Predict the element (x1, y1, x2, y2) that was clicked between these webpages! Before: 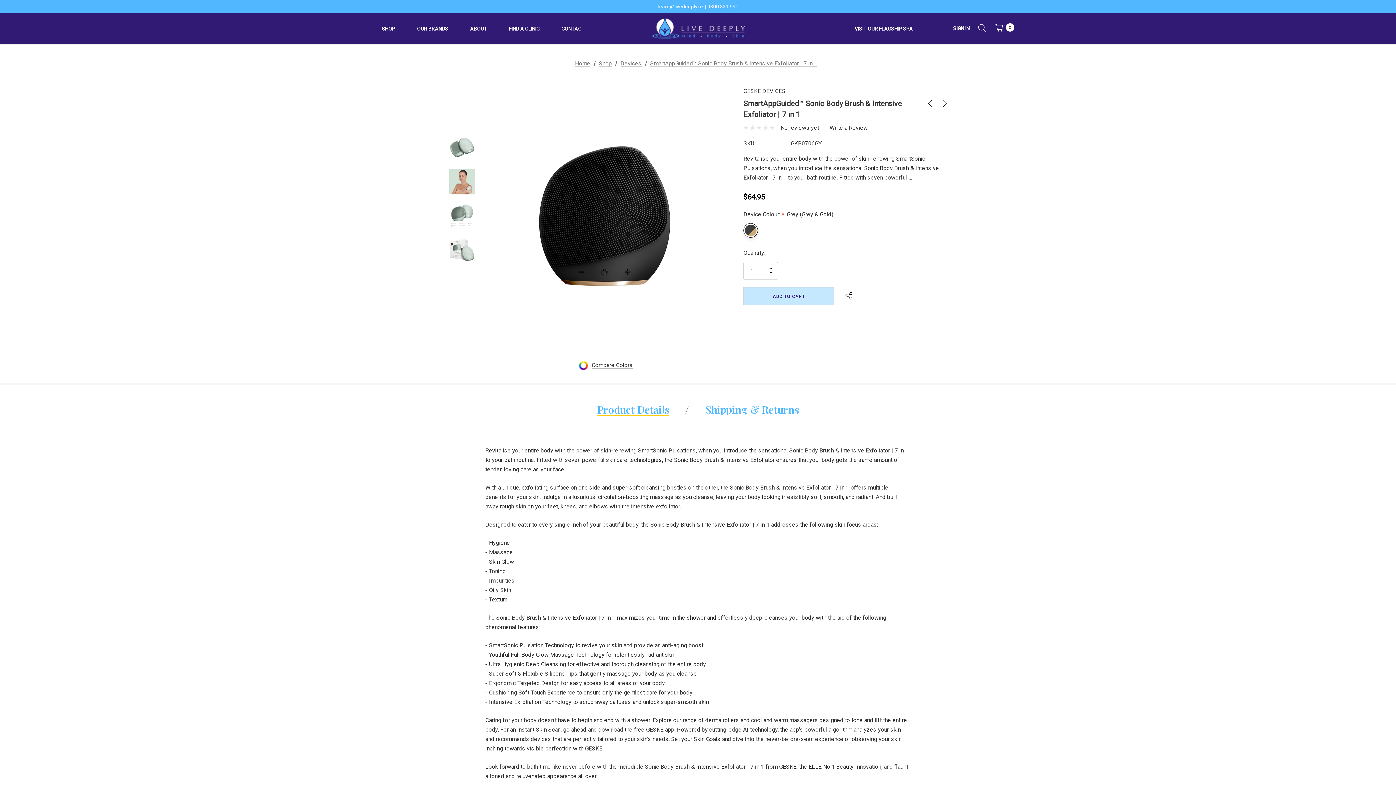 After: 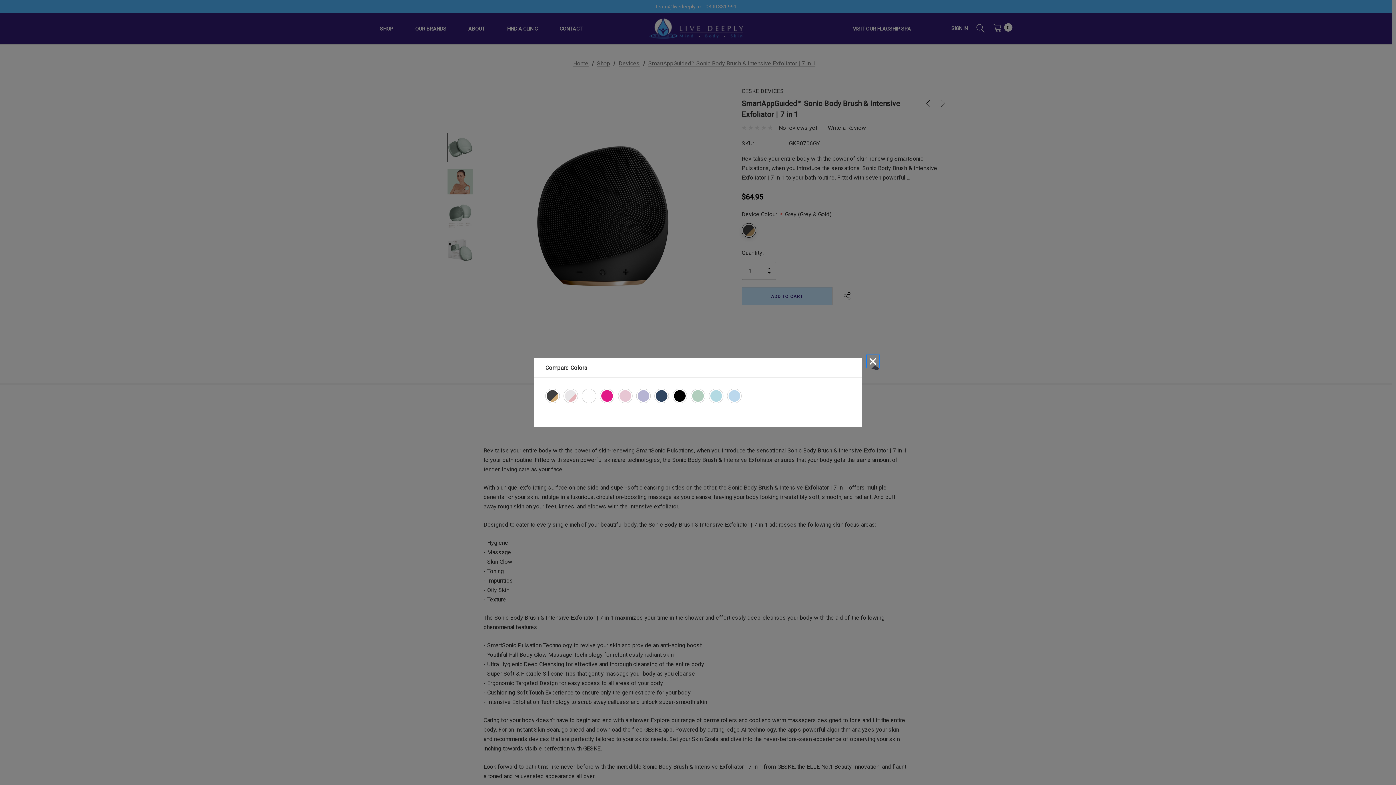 Action: bbox: (484, 358, 725, 372) label: Button Compare Colors